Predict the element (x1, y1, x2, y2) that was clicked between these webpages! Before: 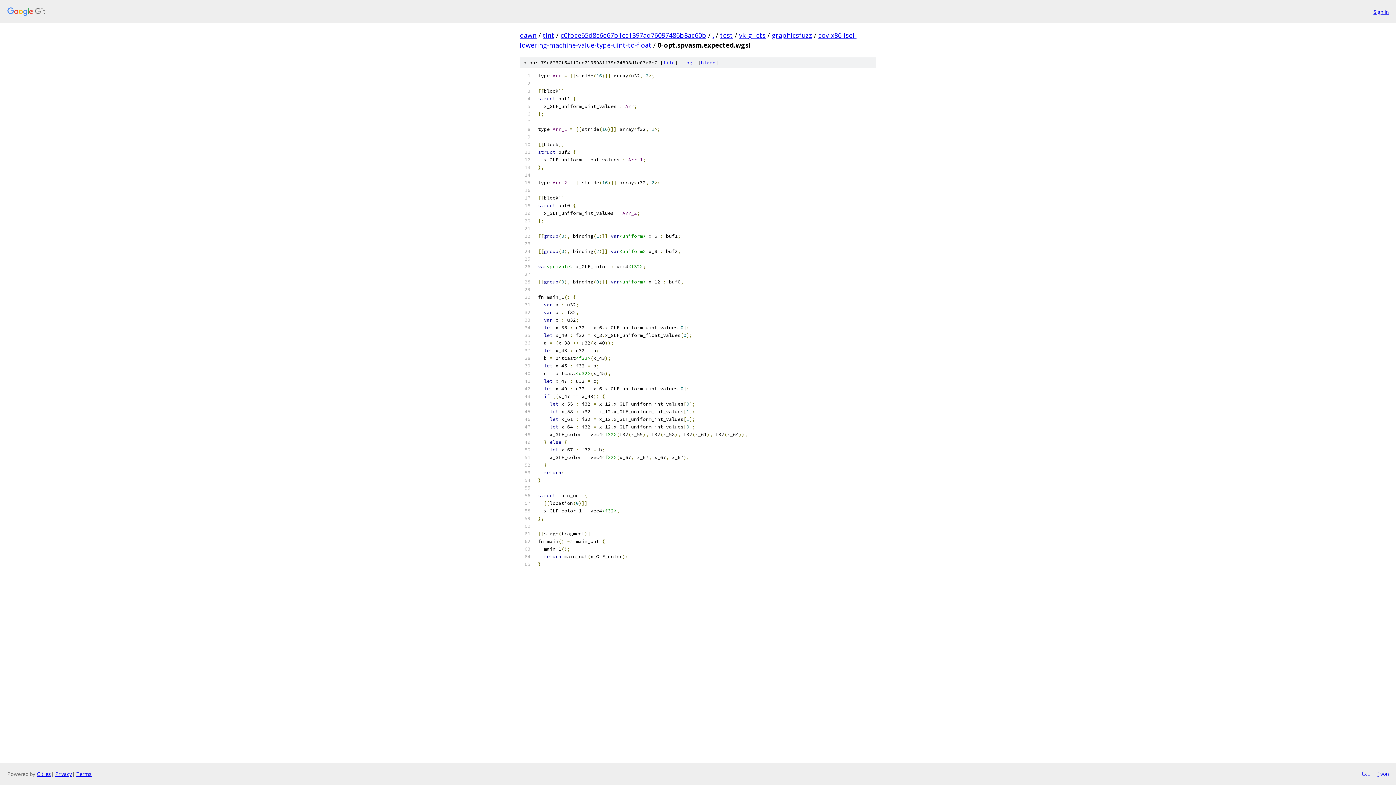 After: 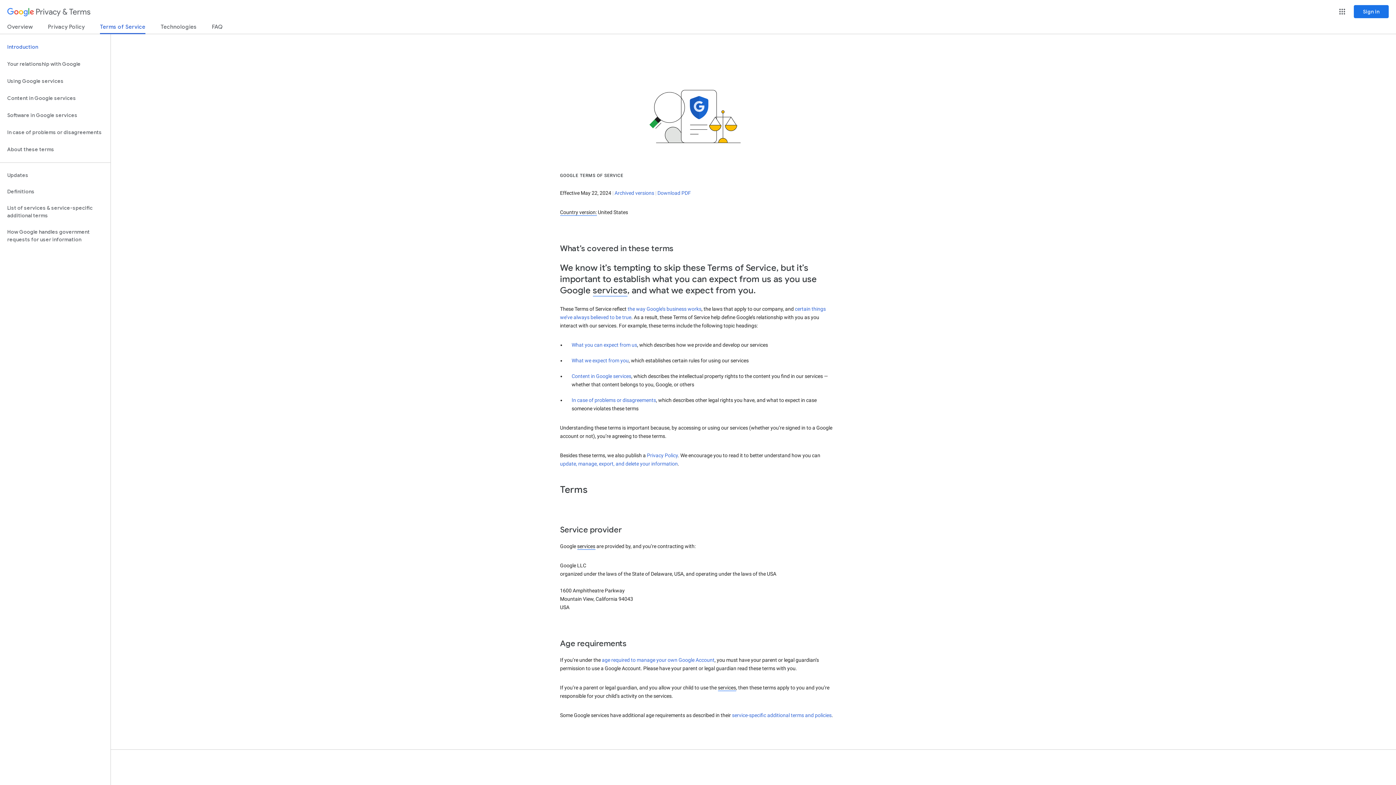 Action: label: Terms bbox: (76, 770, 91, 777)